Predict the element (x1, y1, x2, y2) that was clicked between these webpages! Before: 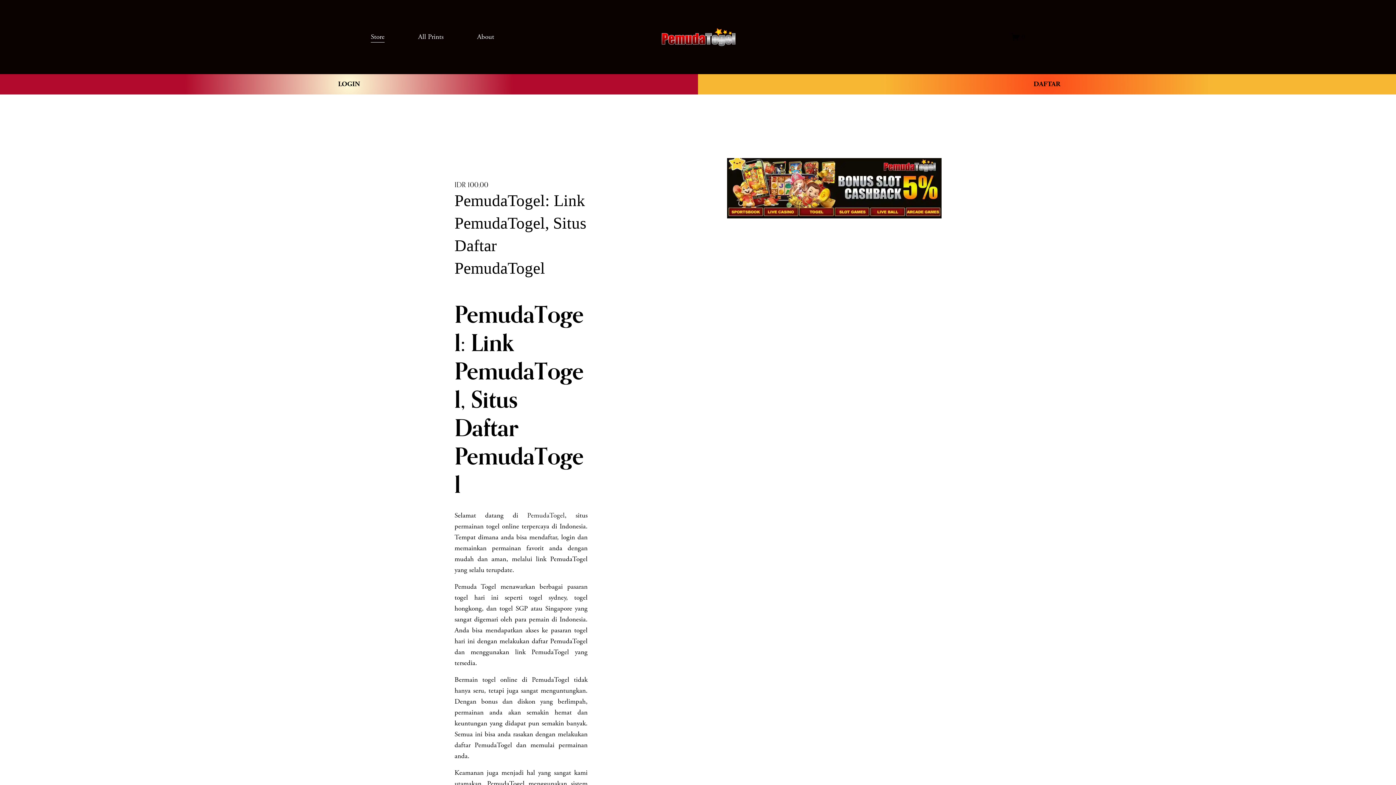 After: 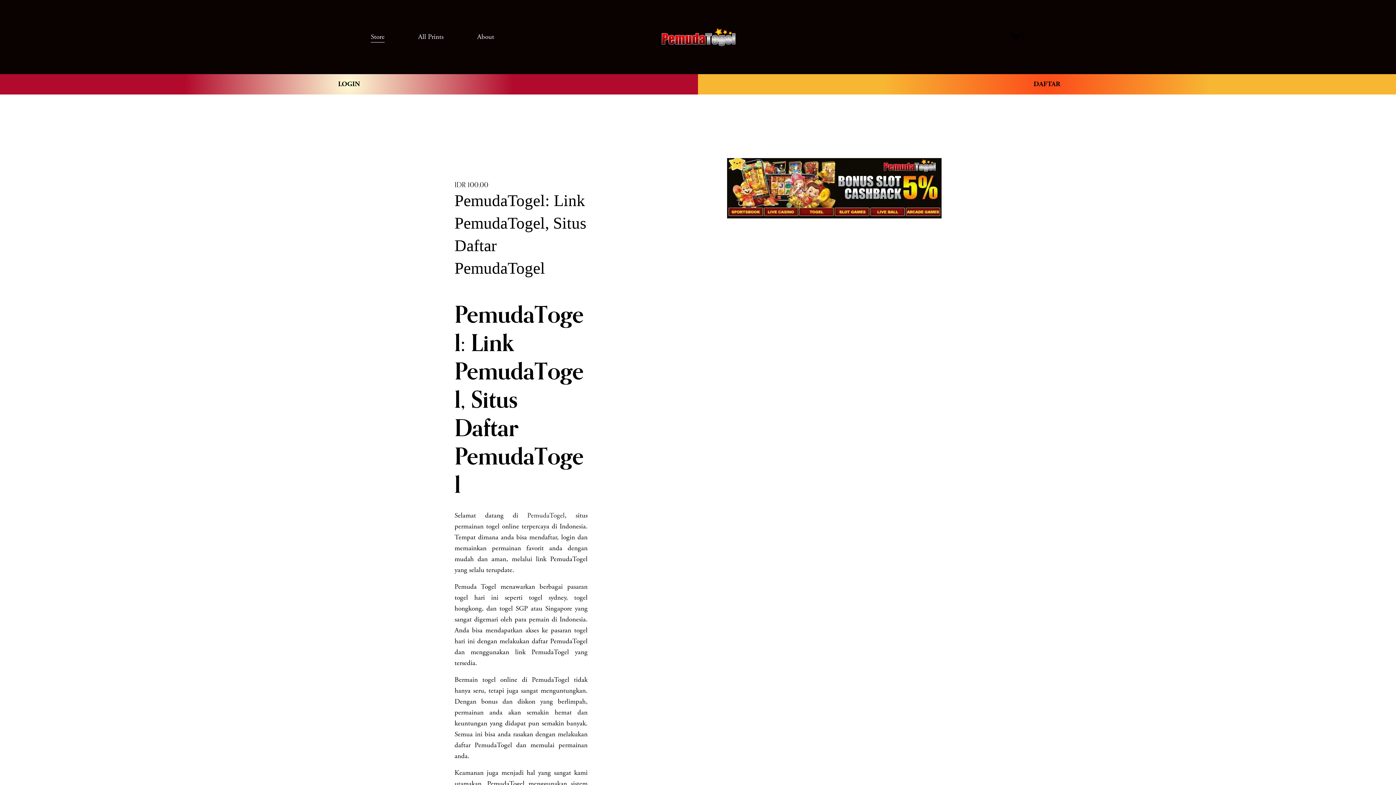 Action: label: About bbox: (477, 30, 494, 43)